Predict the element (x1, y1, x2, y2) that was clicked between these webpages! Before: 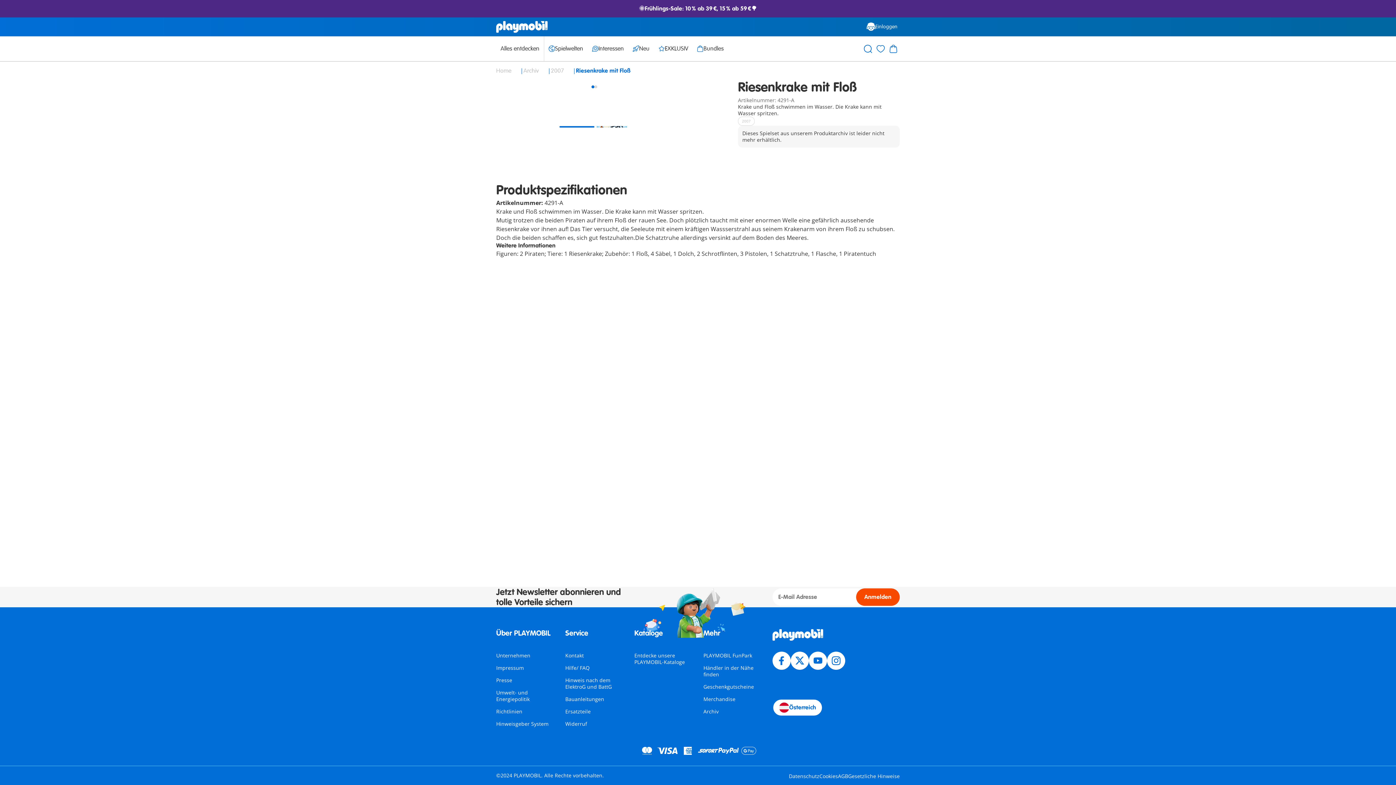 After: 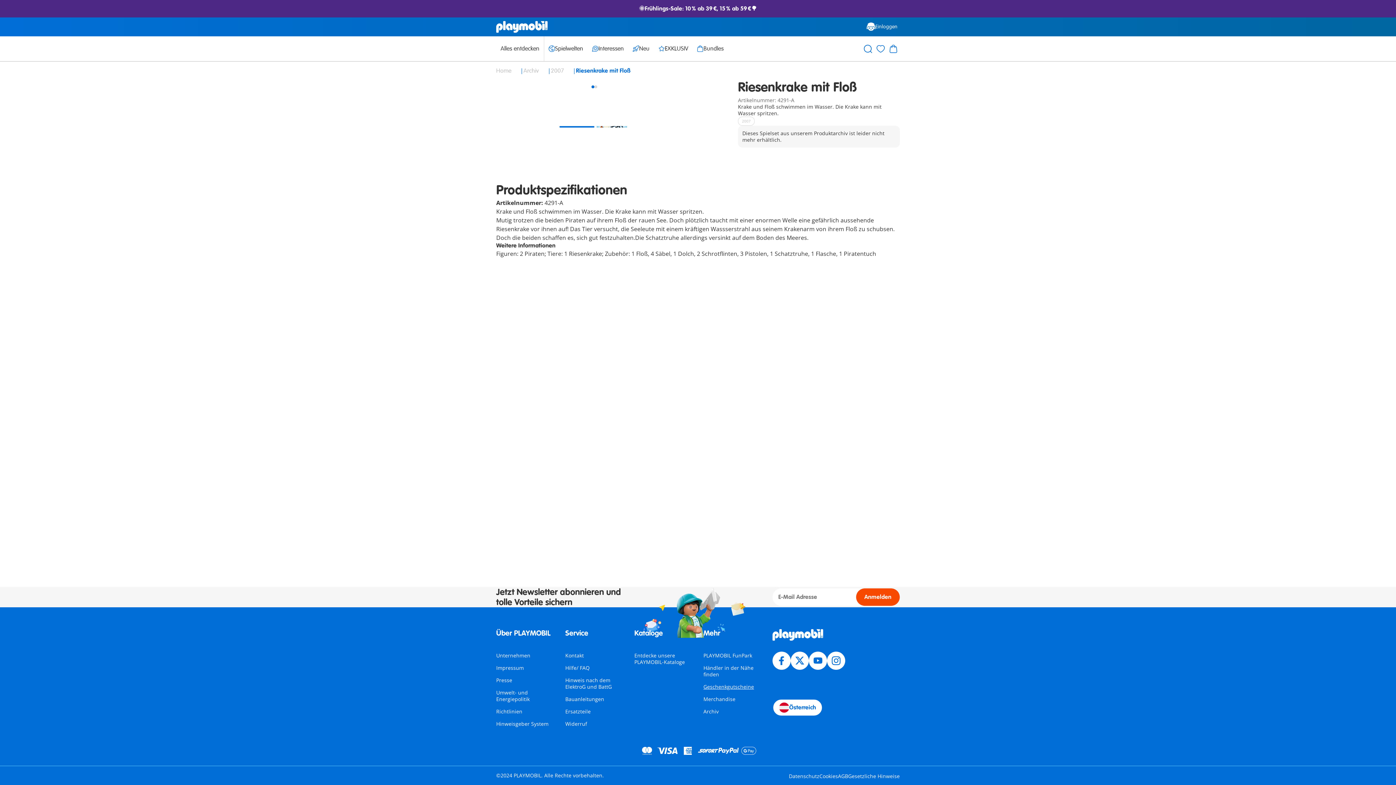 Action: bbox: (703, 683, 754, 690) label: Geschenkgutscheine